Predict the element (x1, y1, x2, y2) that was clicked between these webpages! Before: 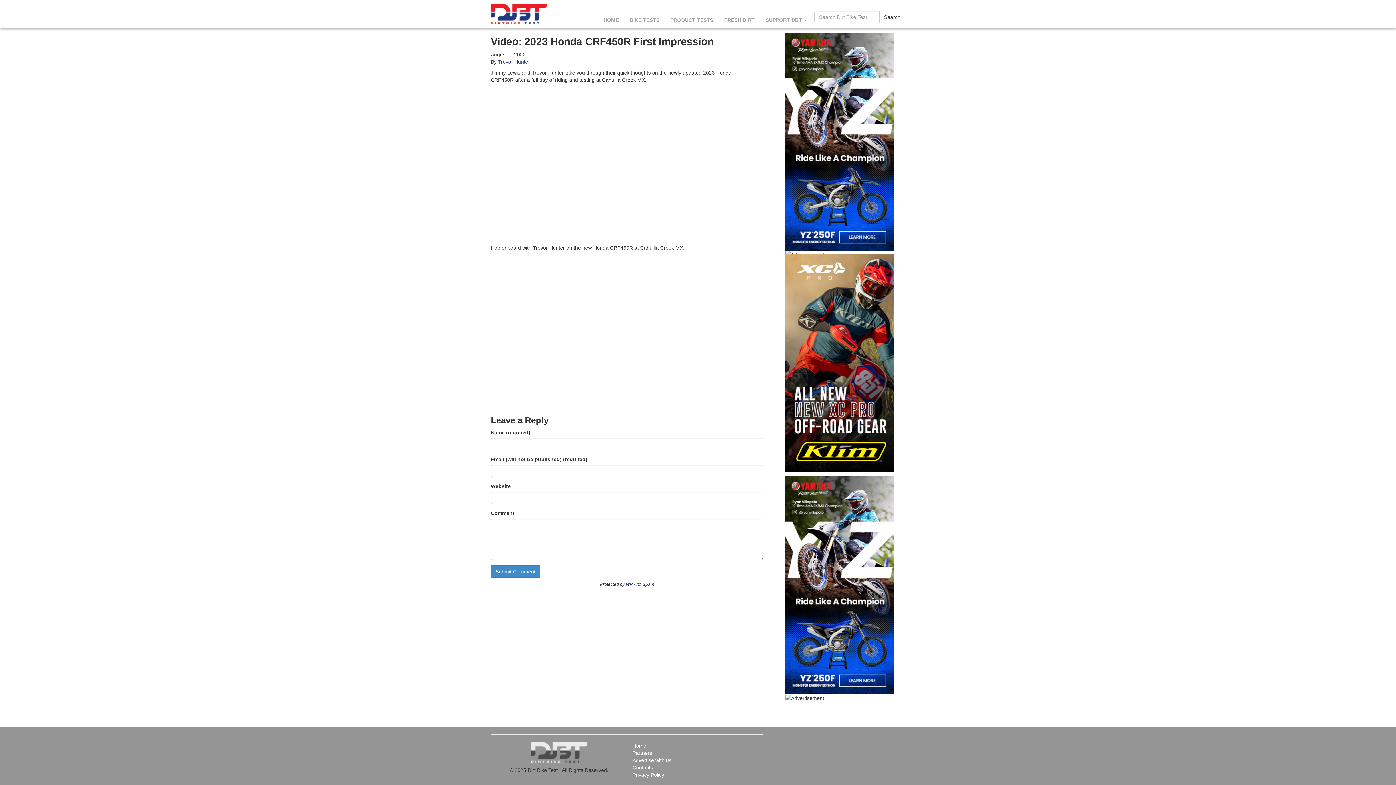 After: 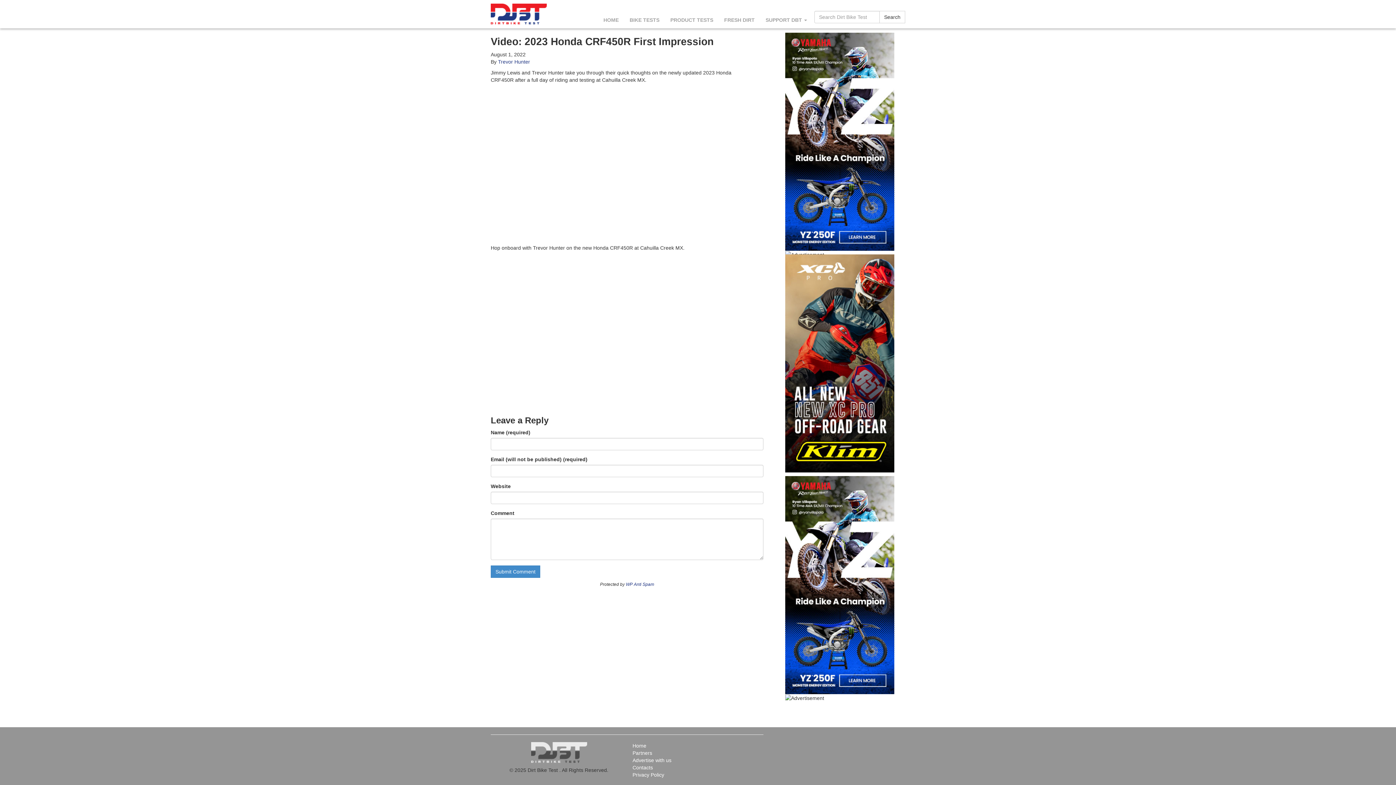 Action: bbox: (785, 32, 894, 250)